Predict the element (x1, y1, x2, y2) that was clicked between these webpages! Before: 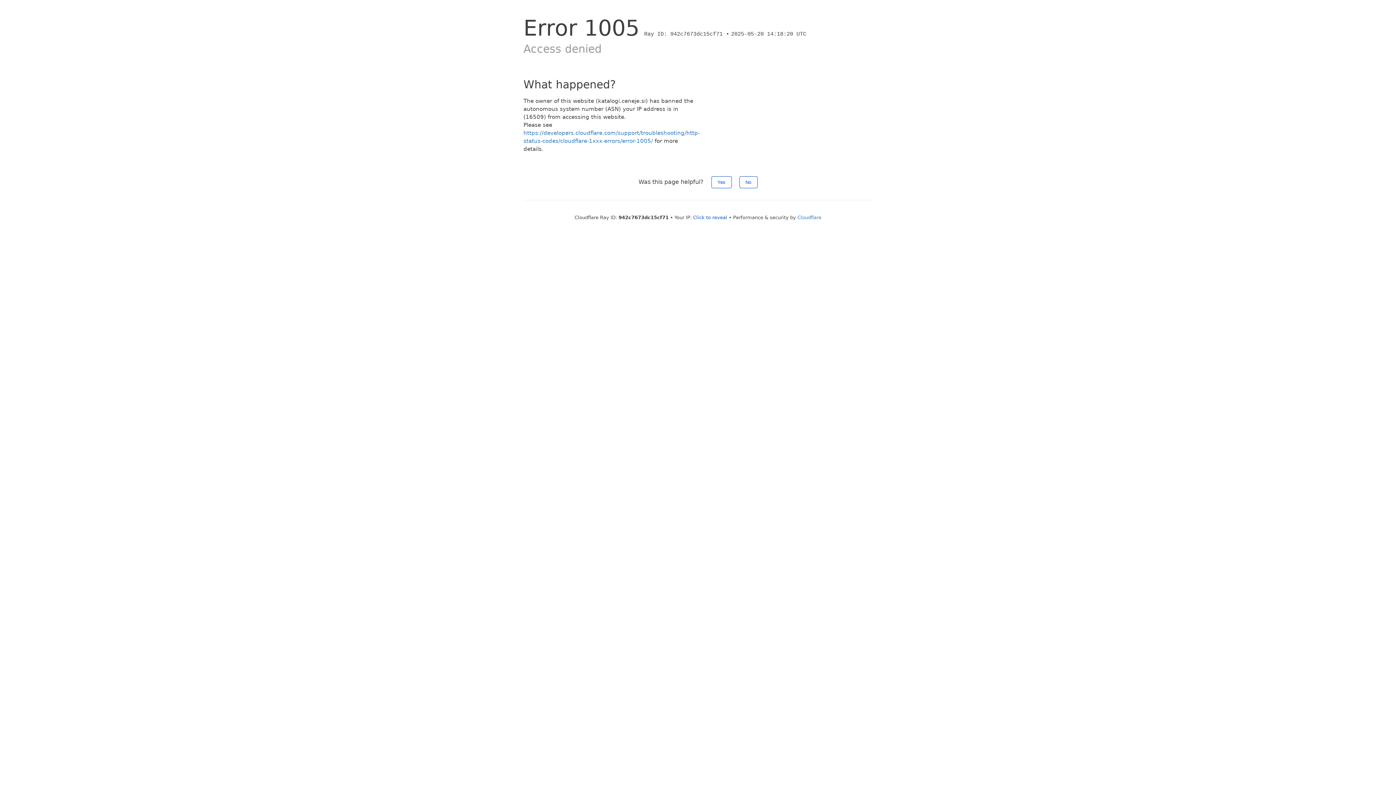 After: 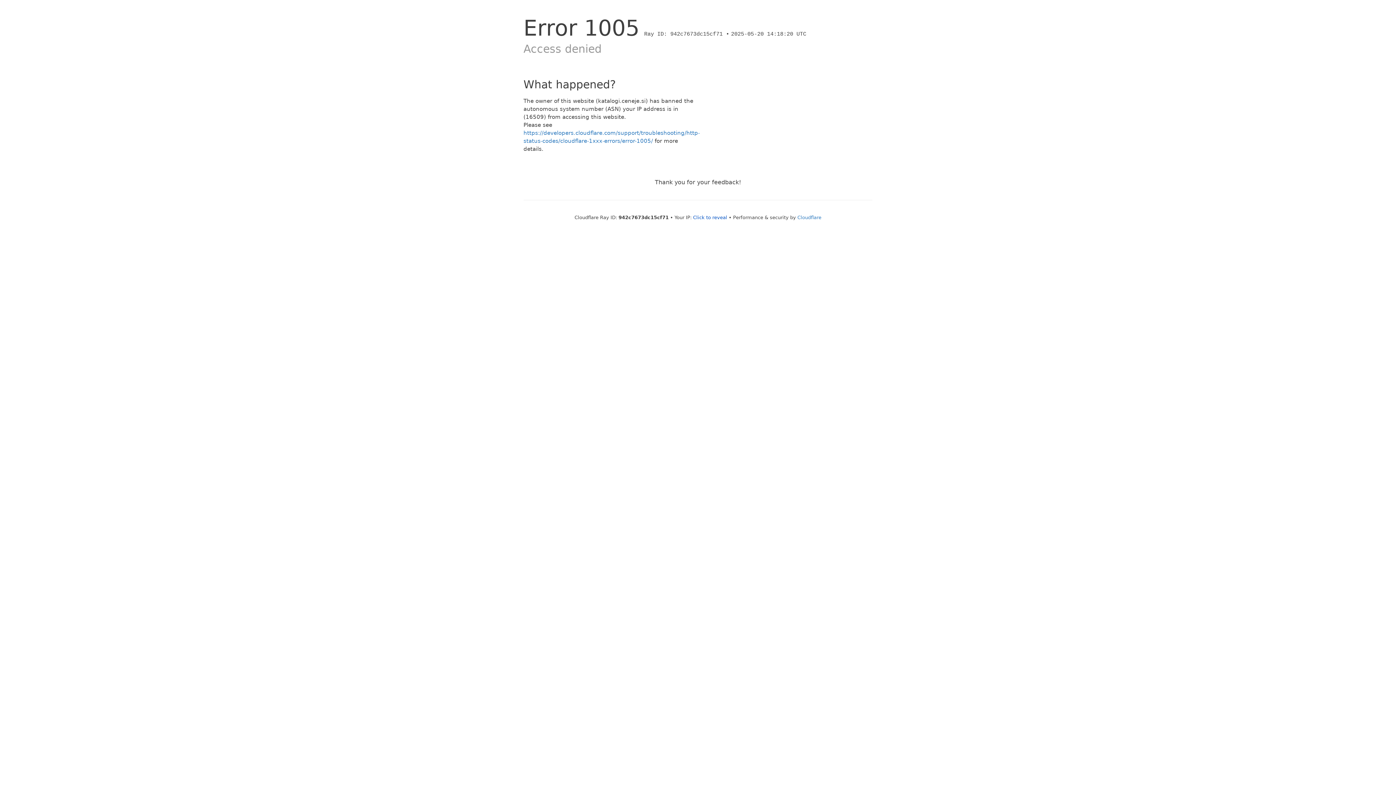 Action: bbox: (711, 176, 731, 188) label: Yes